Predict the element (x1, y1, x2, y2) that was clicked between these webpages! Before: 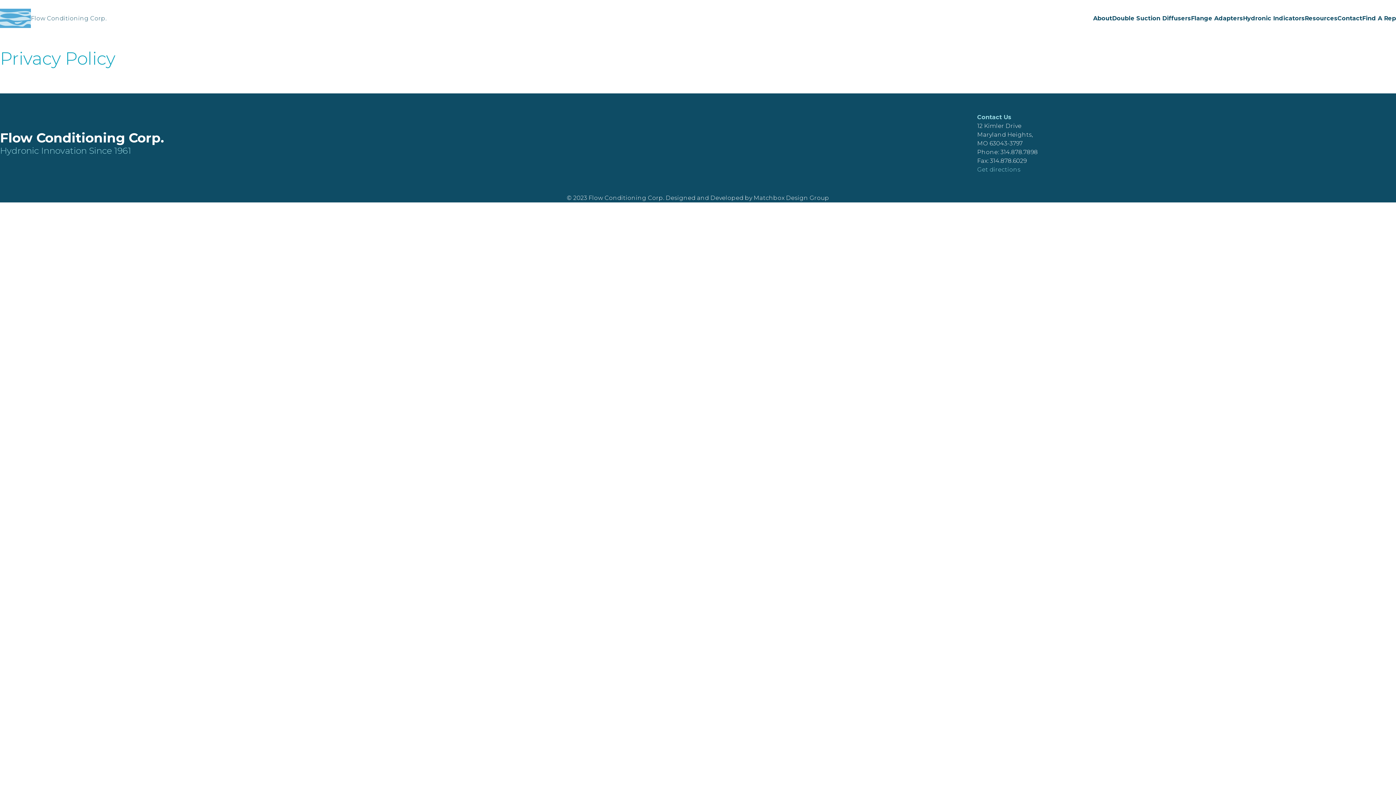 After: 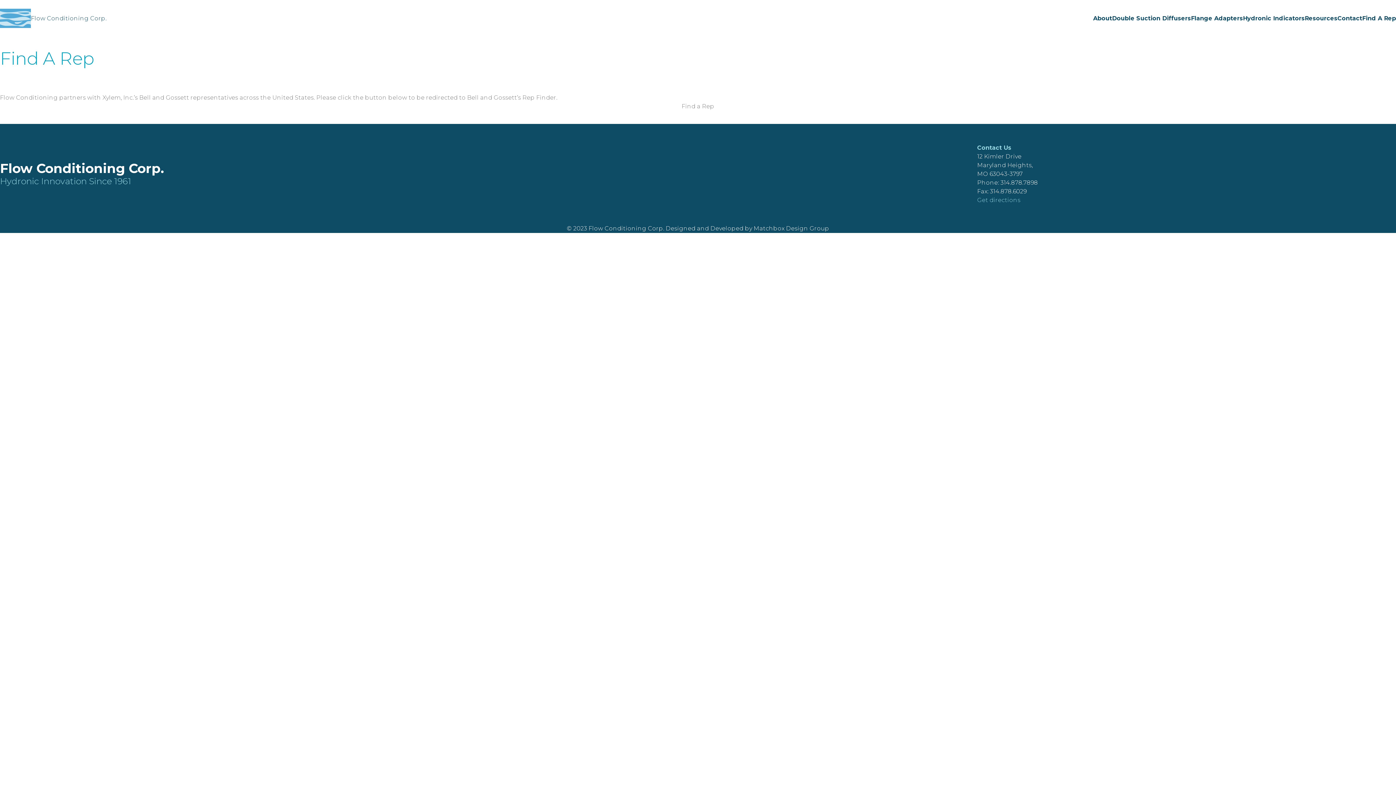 Action: bbox: (1362, 14, 1396, 22) label: Find A Rep